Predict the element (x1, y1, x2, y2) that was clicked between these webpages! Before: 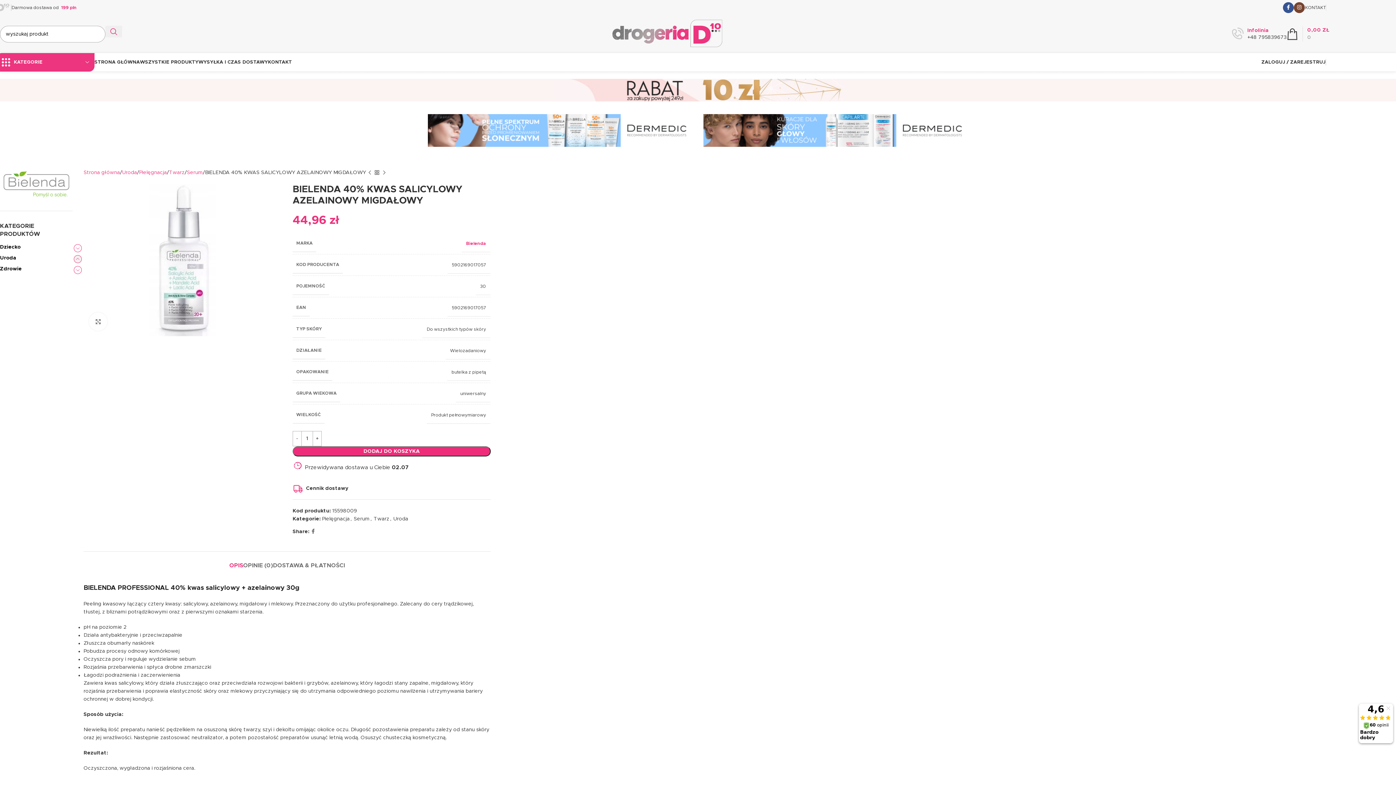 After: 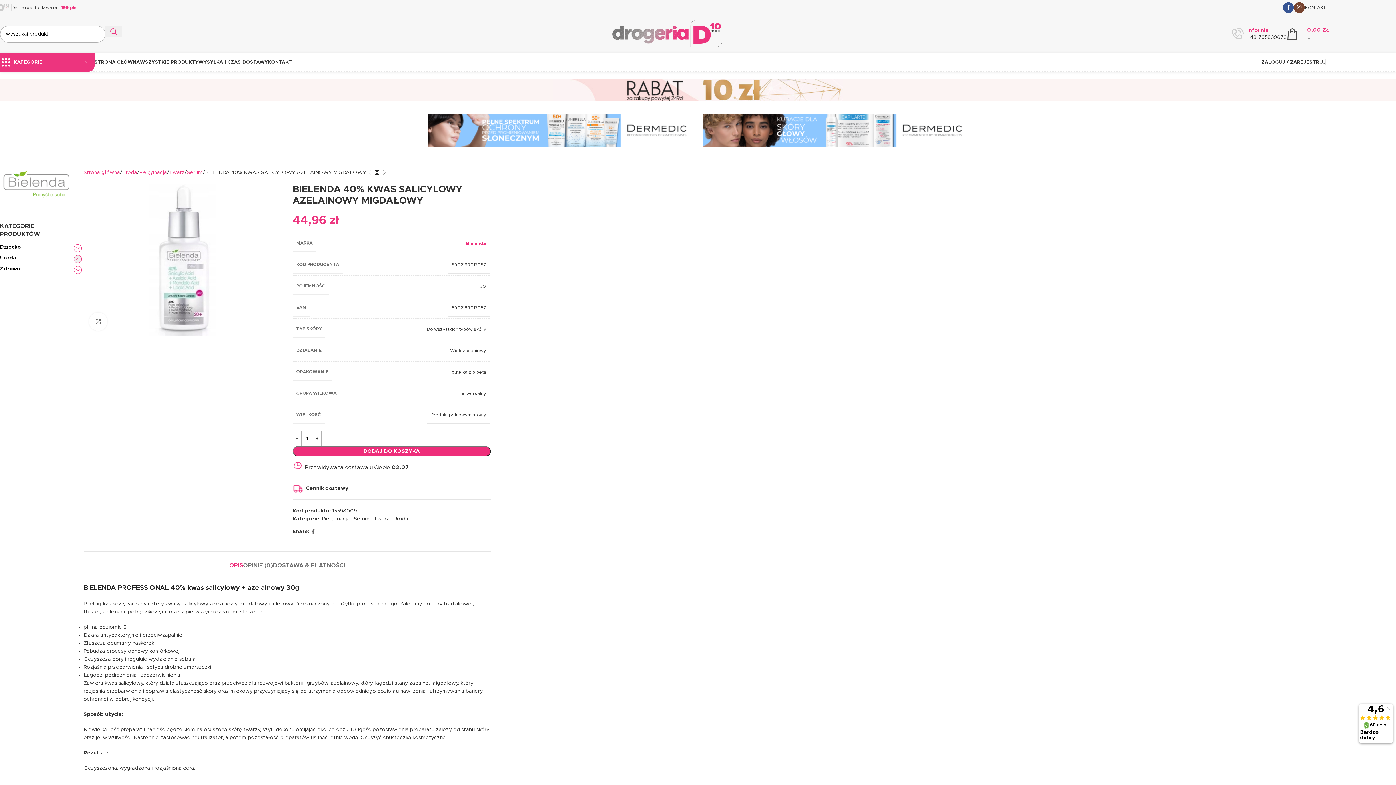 Action: bbox: (229, 551, 243, 573) label: OPIS